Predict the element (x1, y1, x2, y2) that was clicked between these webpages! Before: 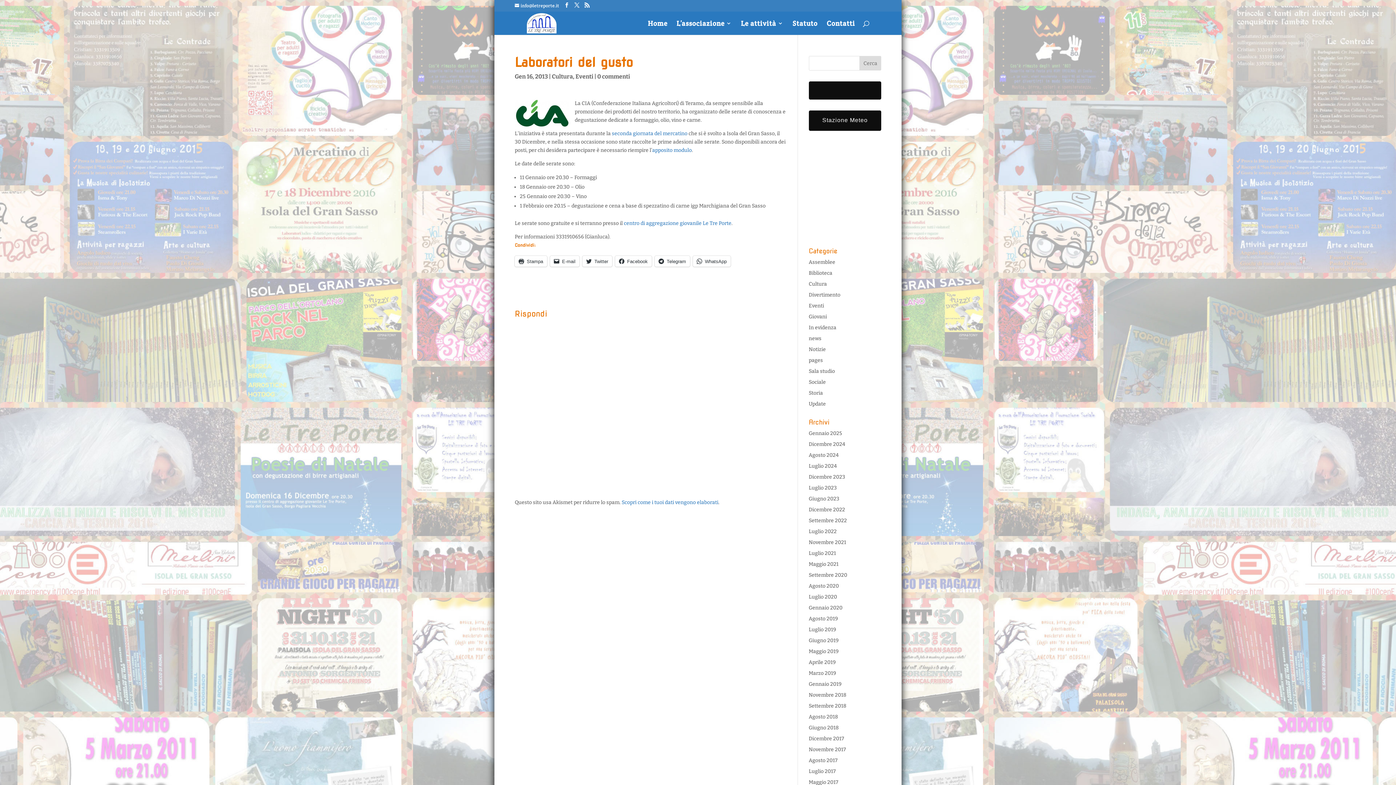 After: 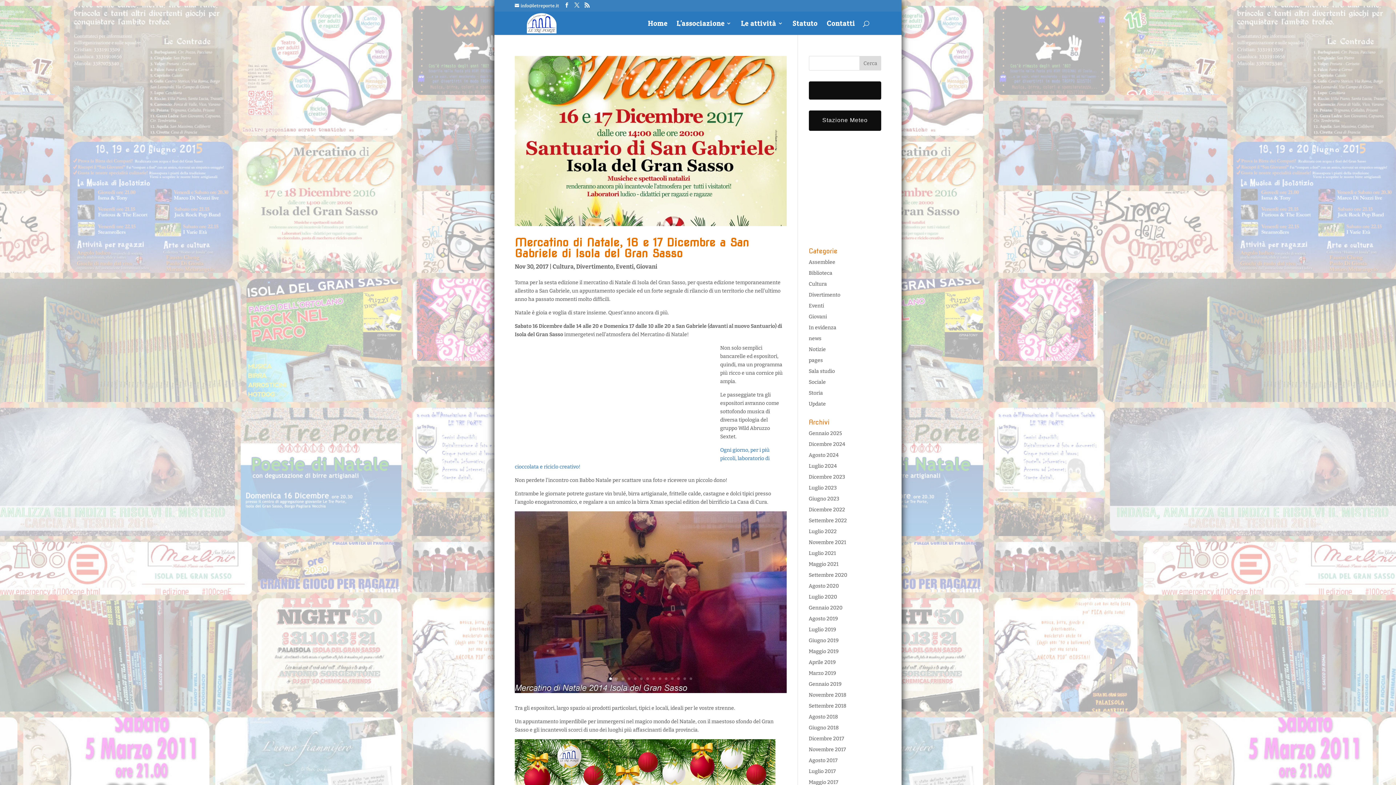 Action: bbox: (808, 725, 846, 731) label: Novembre 2017